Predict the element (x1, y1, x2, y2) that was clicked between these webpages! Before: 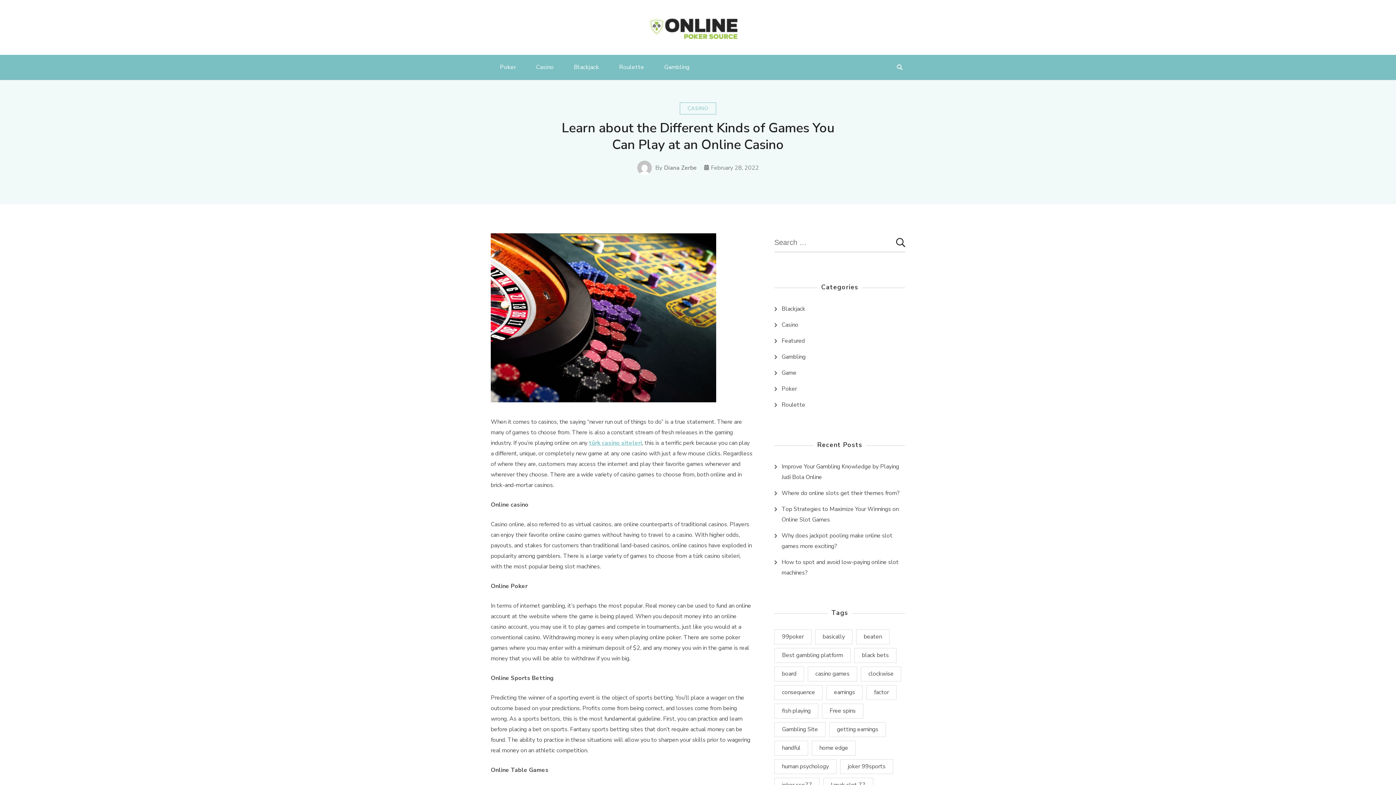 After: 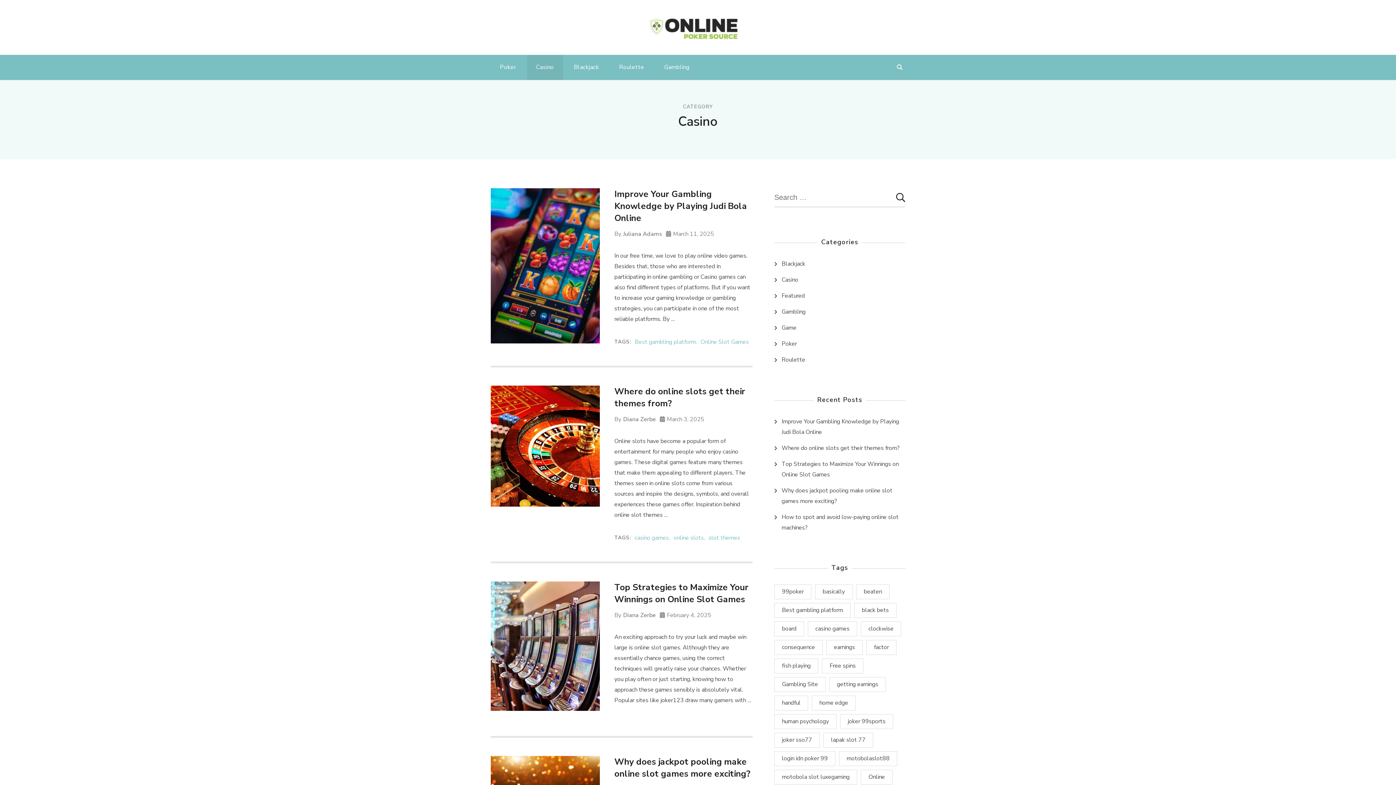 Action: bbox: (680, 102, 716, 114) label: CASINO